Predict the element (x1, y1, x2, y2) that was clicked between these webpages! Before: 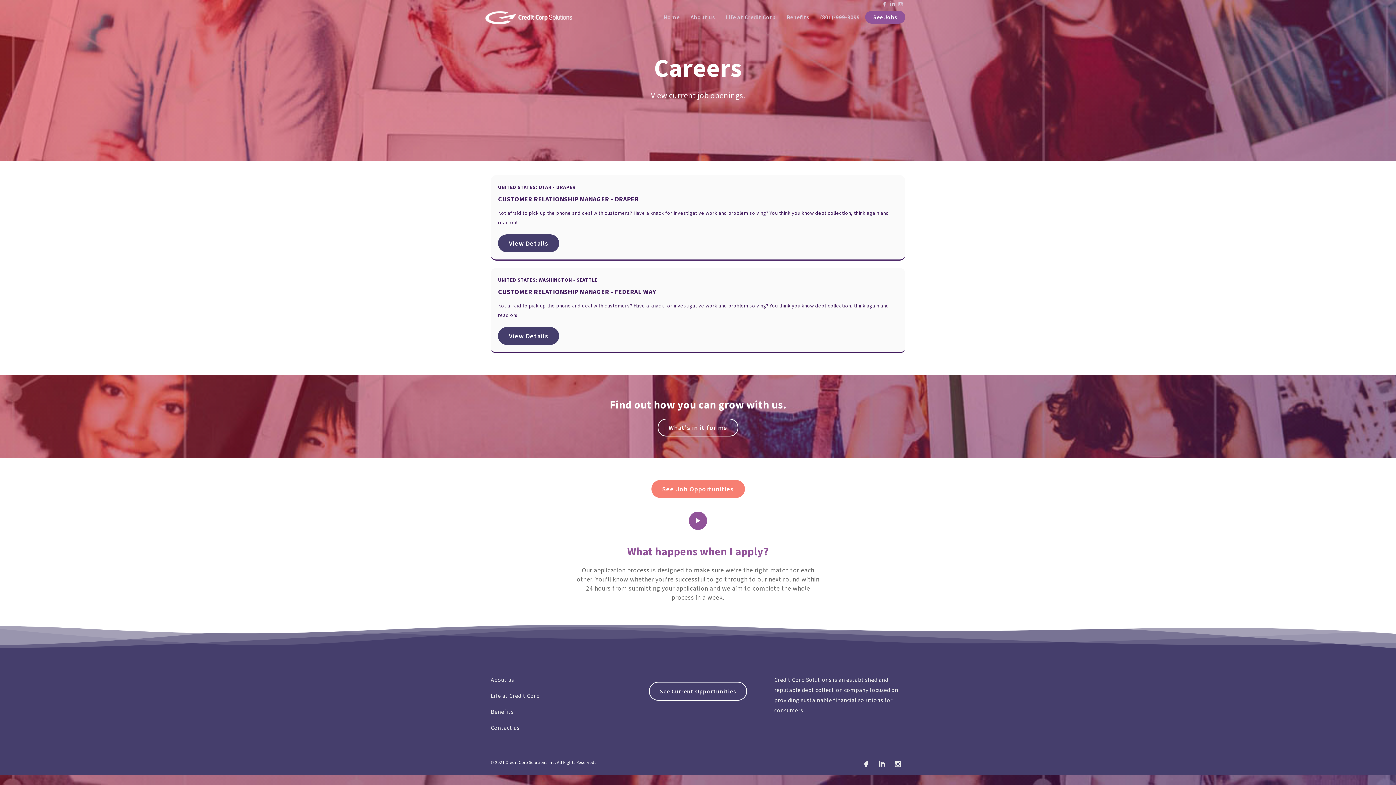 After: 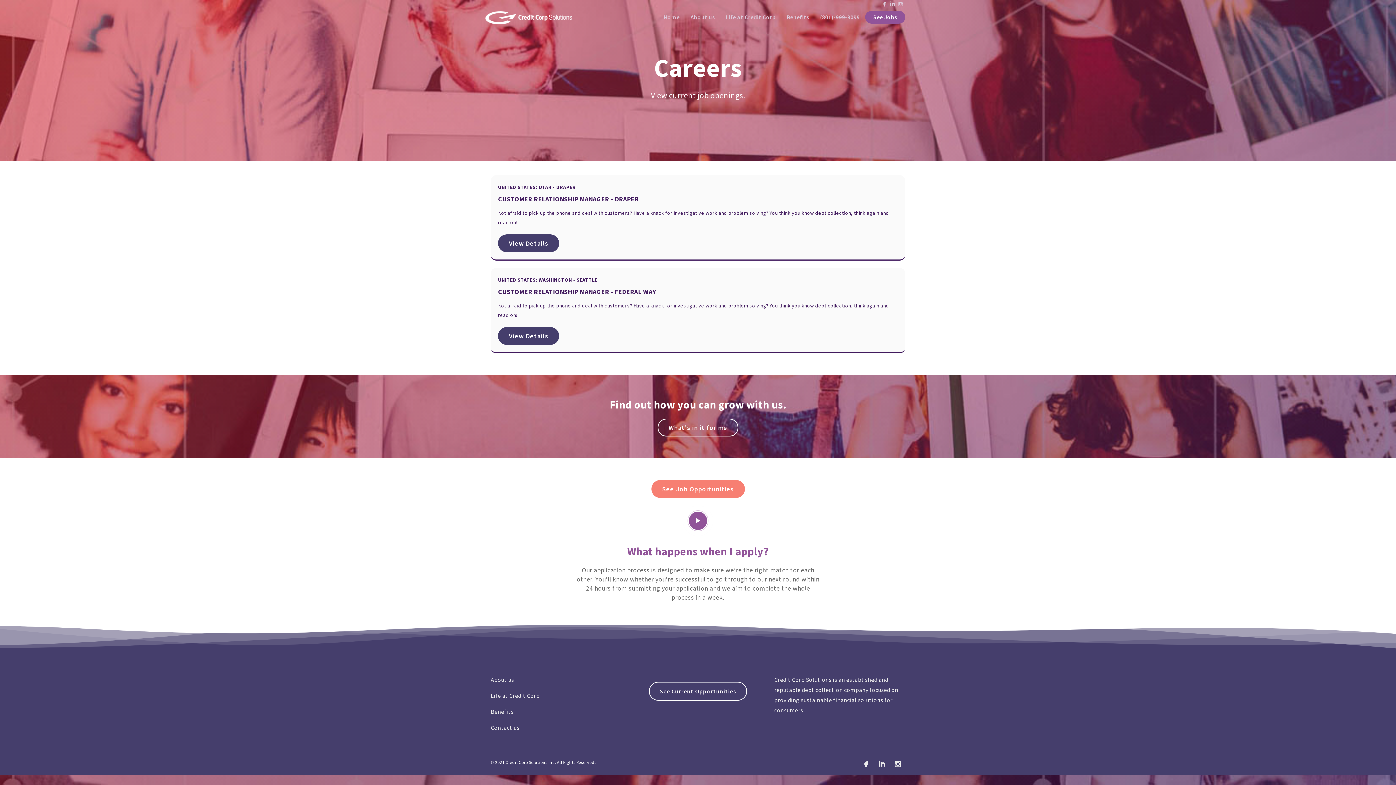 Action: bbox: (649, 682, 746, 700) label: See Current Opportunities